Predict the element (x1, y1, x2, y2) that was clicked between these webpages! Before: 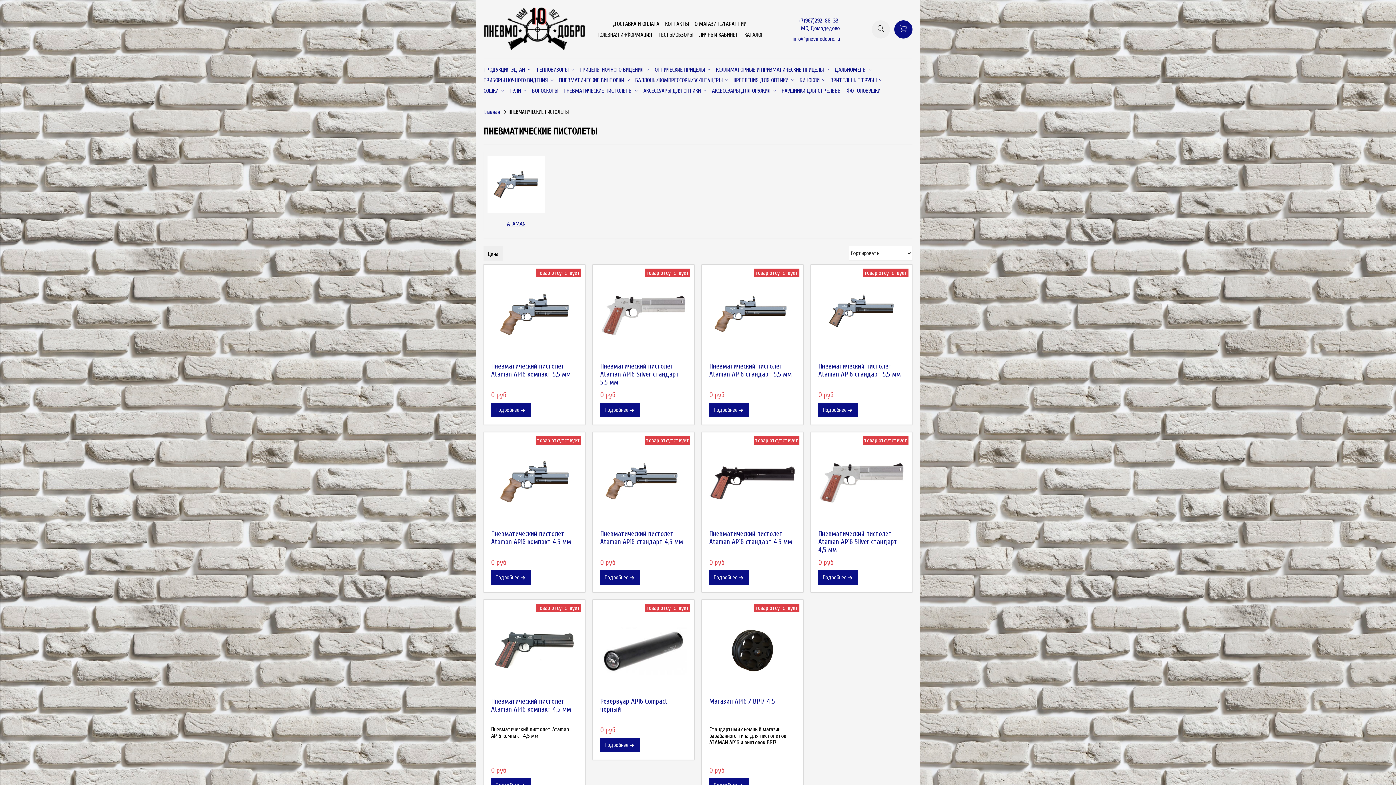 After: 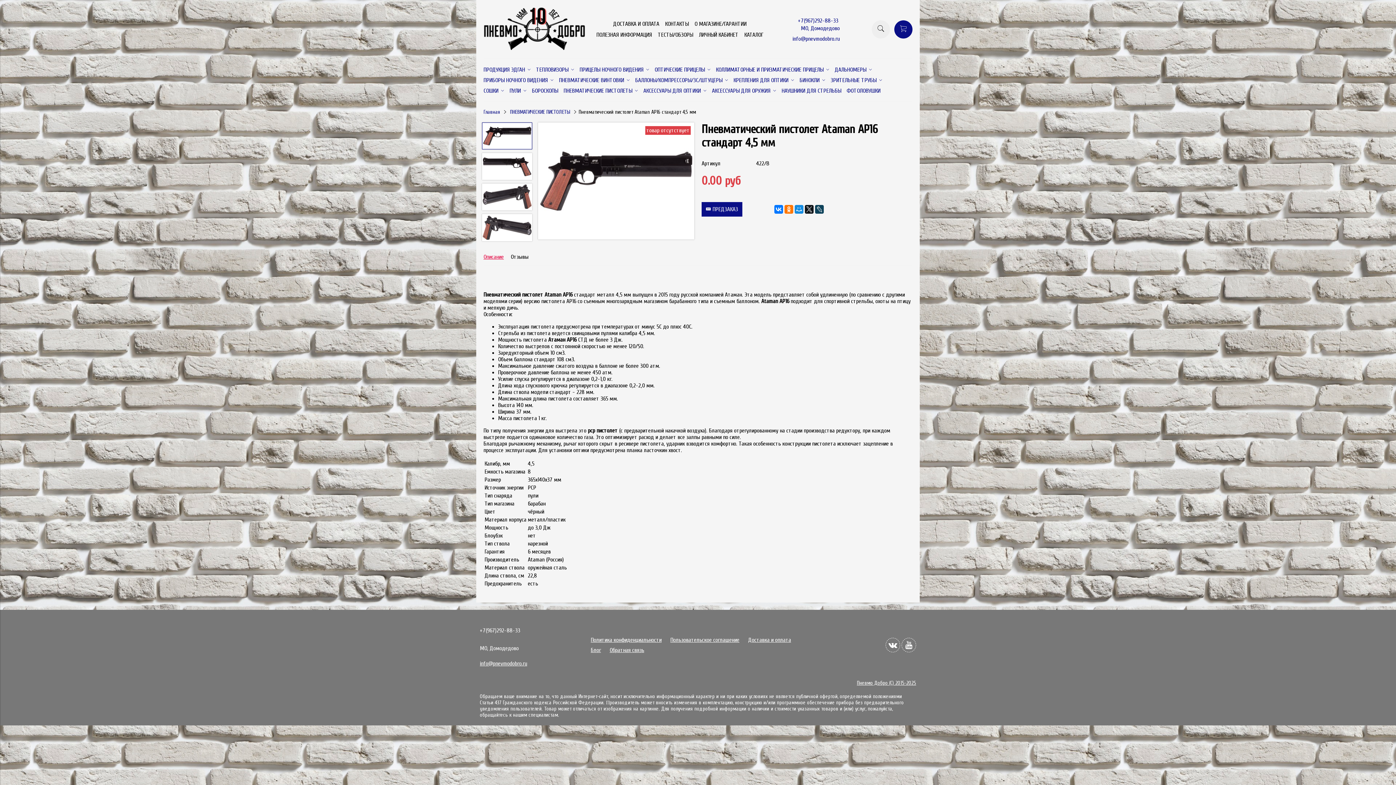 Action: bbox: (709, 570, 749, 585) label: Подробнее  